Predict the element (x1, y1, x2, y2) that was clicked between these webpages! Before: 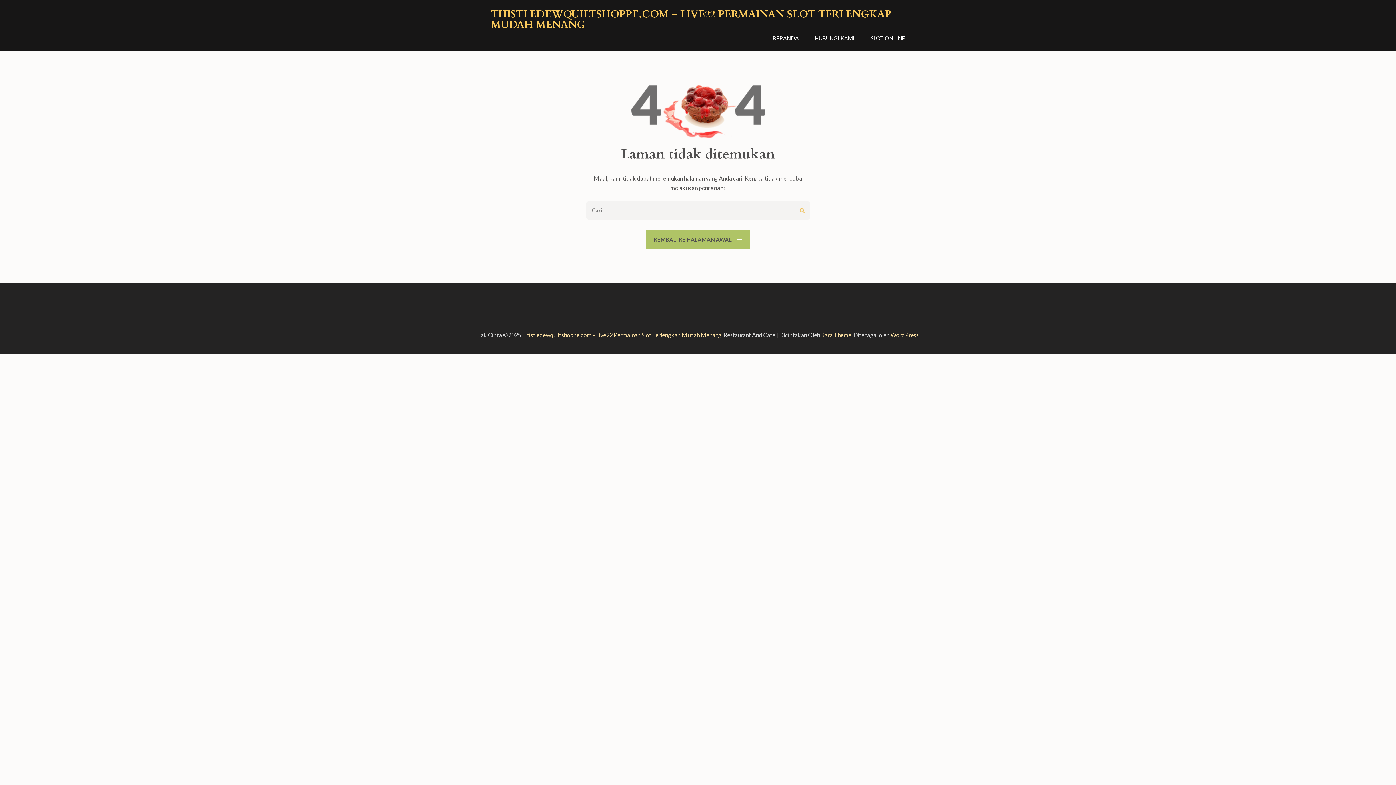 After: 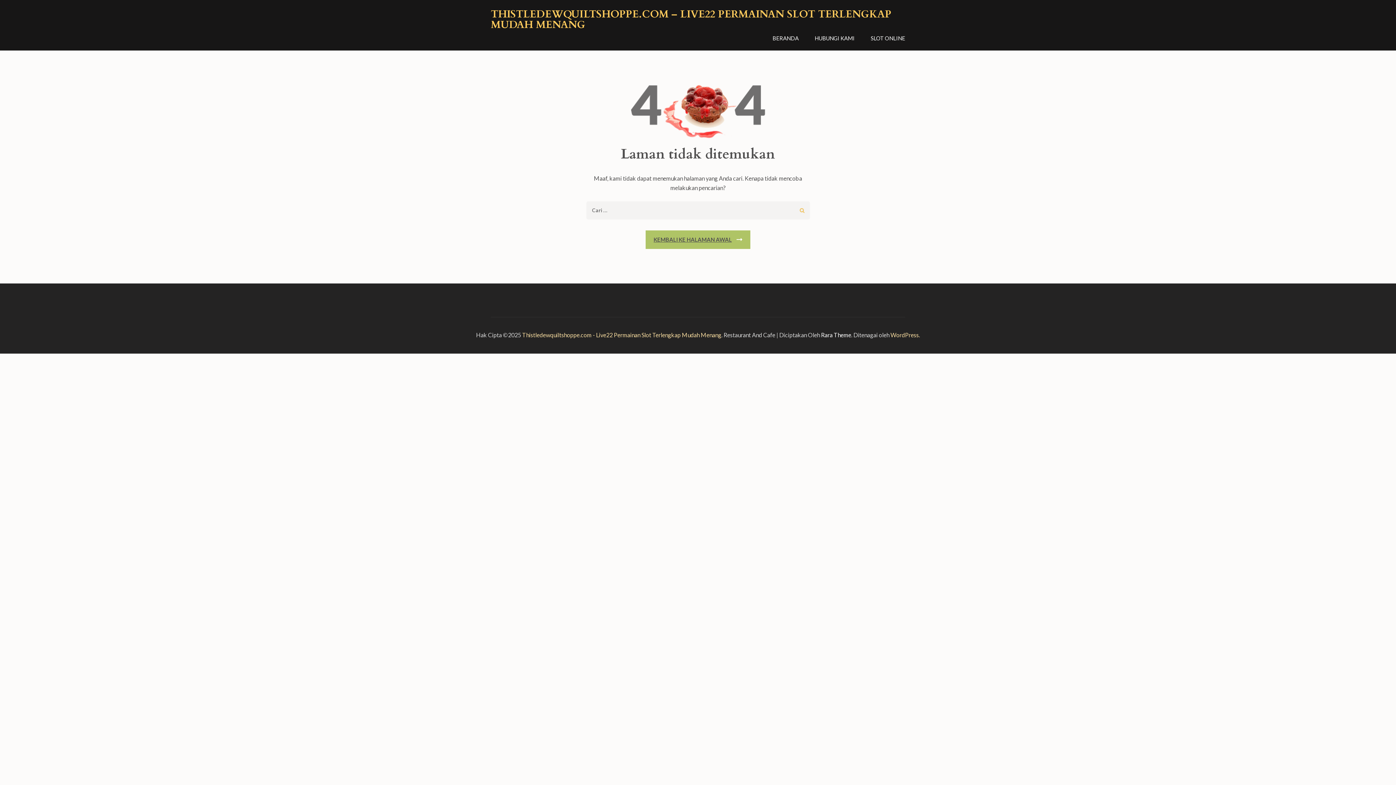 Action: label: Rara Theme bbox: (821, 331, 851, 338)